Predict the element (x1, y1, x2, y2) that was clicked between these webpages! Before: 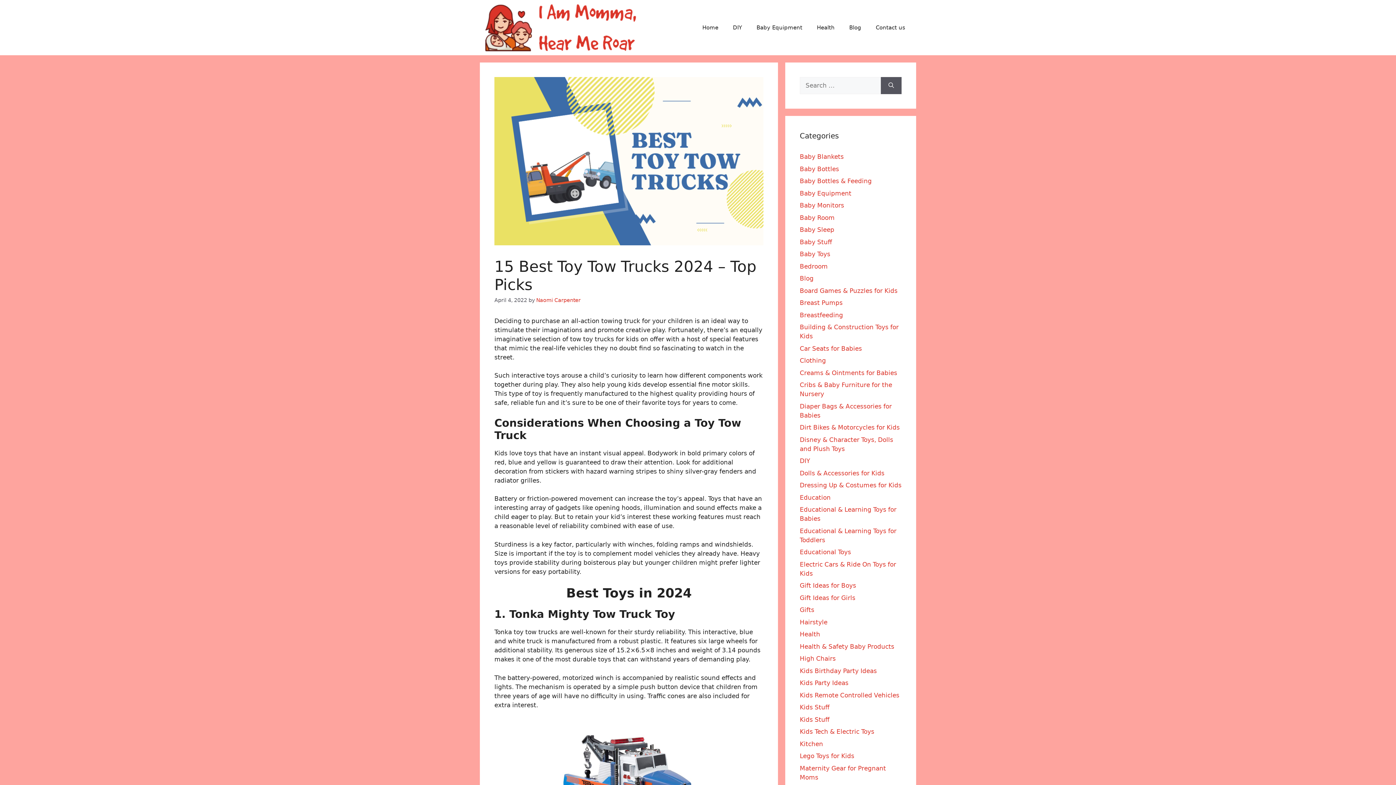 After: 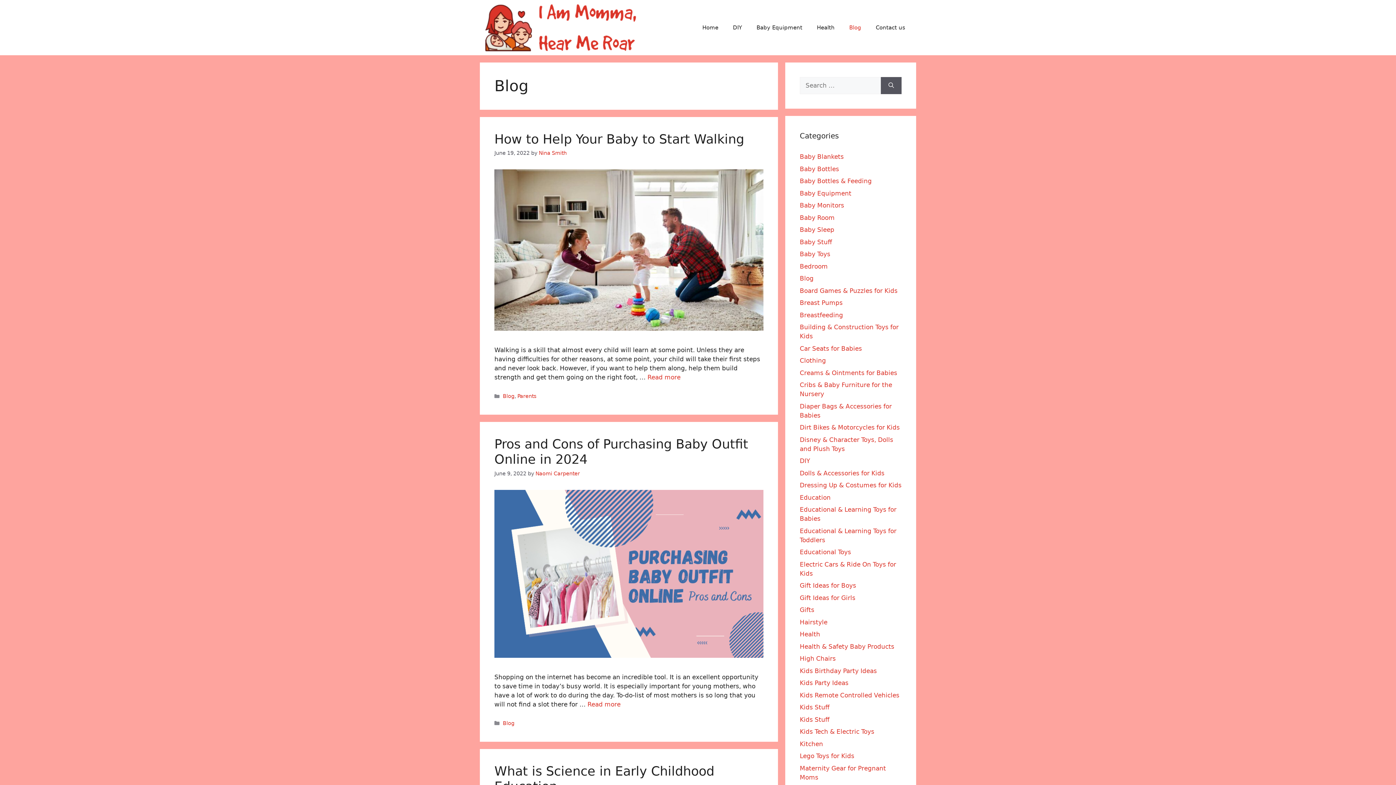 Action: bbox: (842, 16, 868, 38) label: Blog